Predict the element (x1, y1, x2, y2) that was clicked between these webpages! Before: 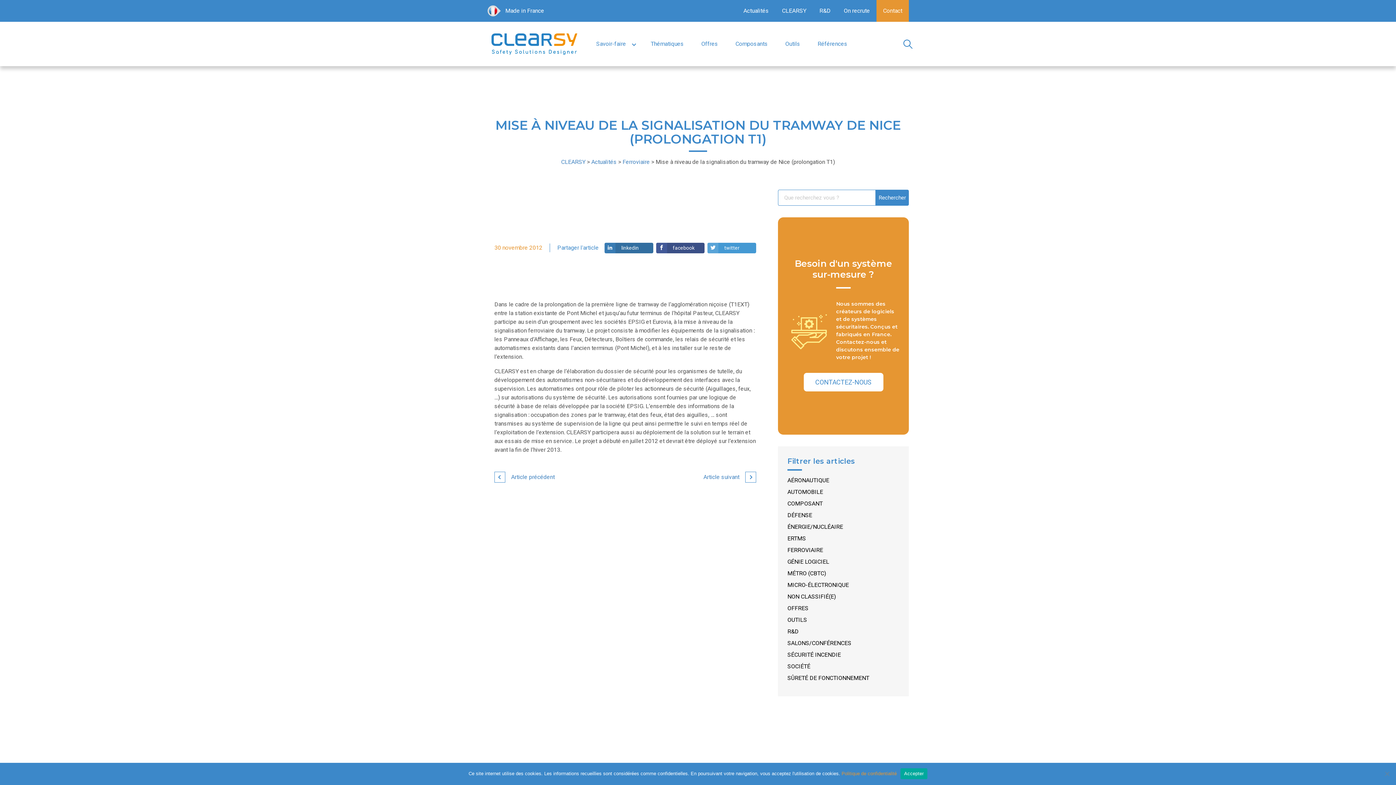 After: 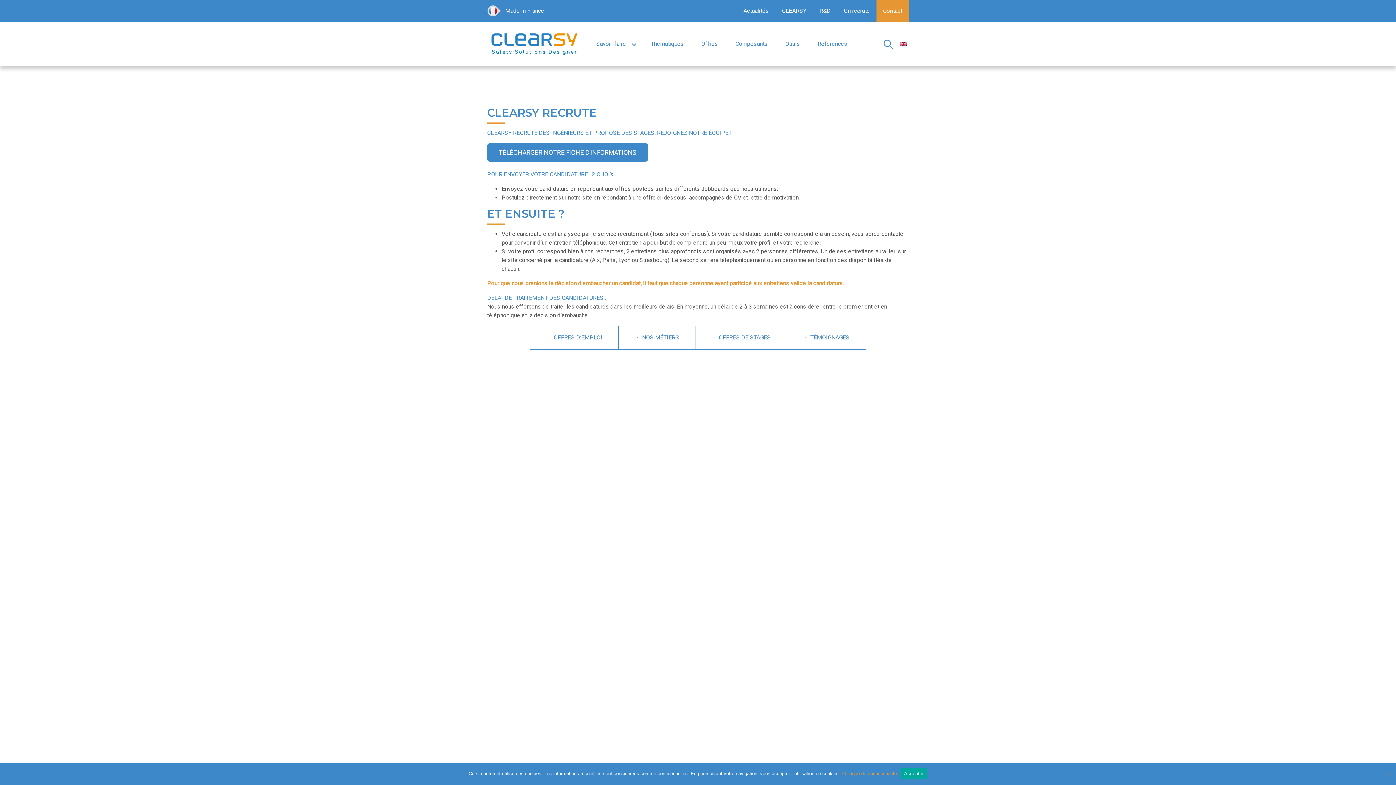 Action: label: On recrute bbox: (837, 0, 876, 21)